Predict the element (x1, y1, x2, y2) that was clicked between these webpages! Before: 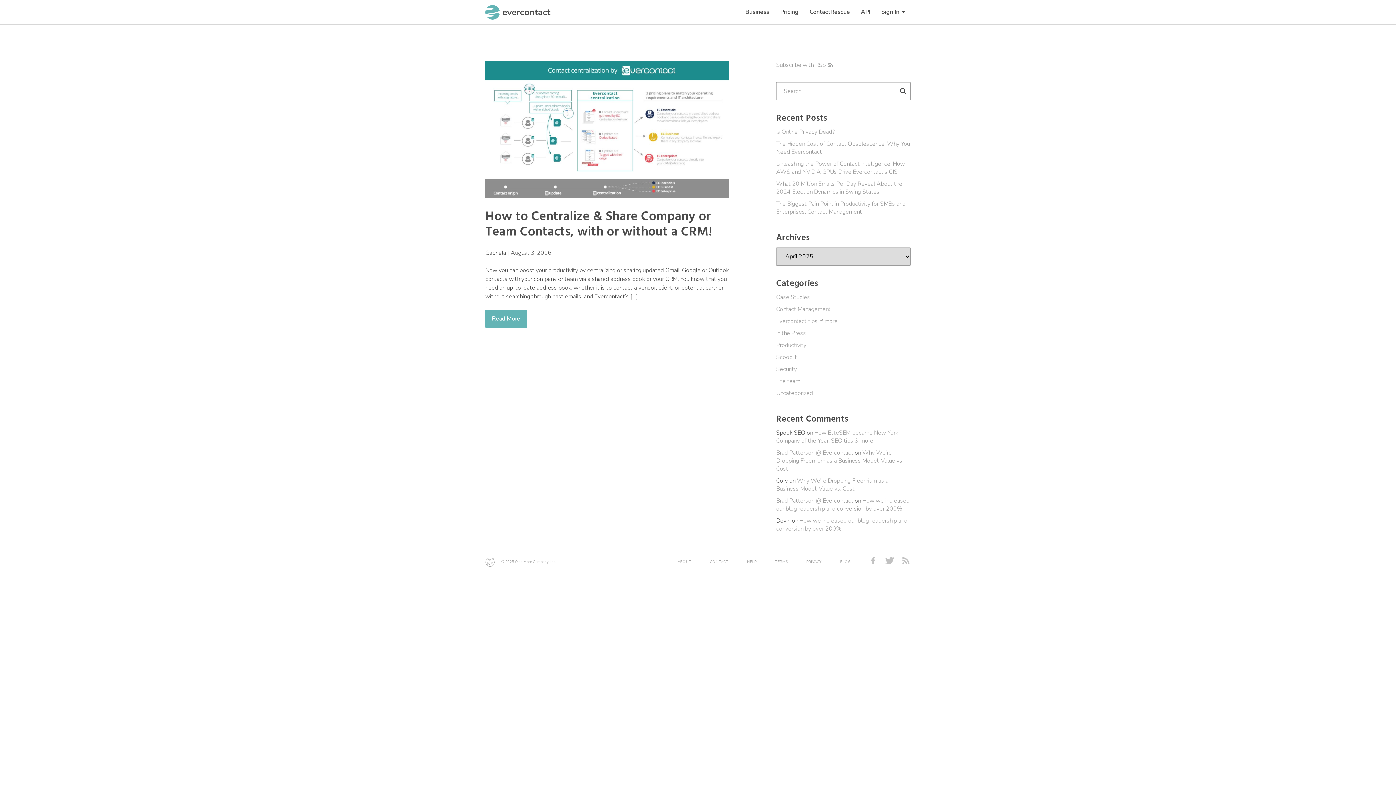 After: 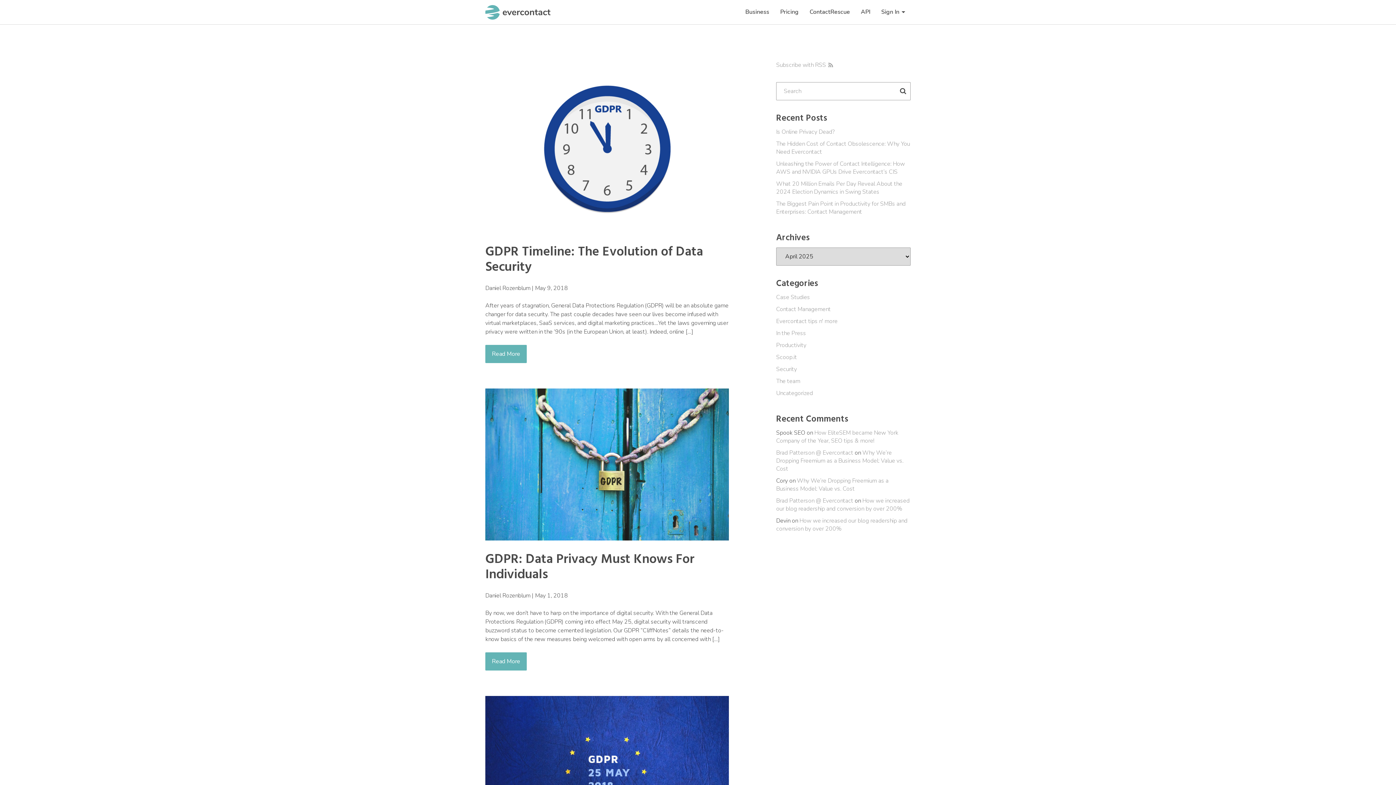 Action: label: Security bbox: (776, 365, 797, 373)